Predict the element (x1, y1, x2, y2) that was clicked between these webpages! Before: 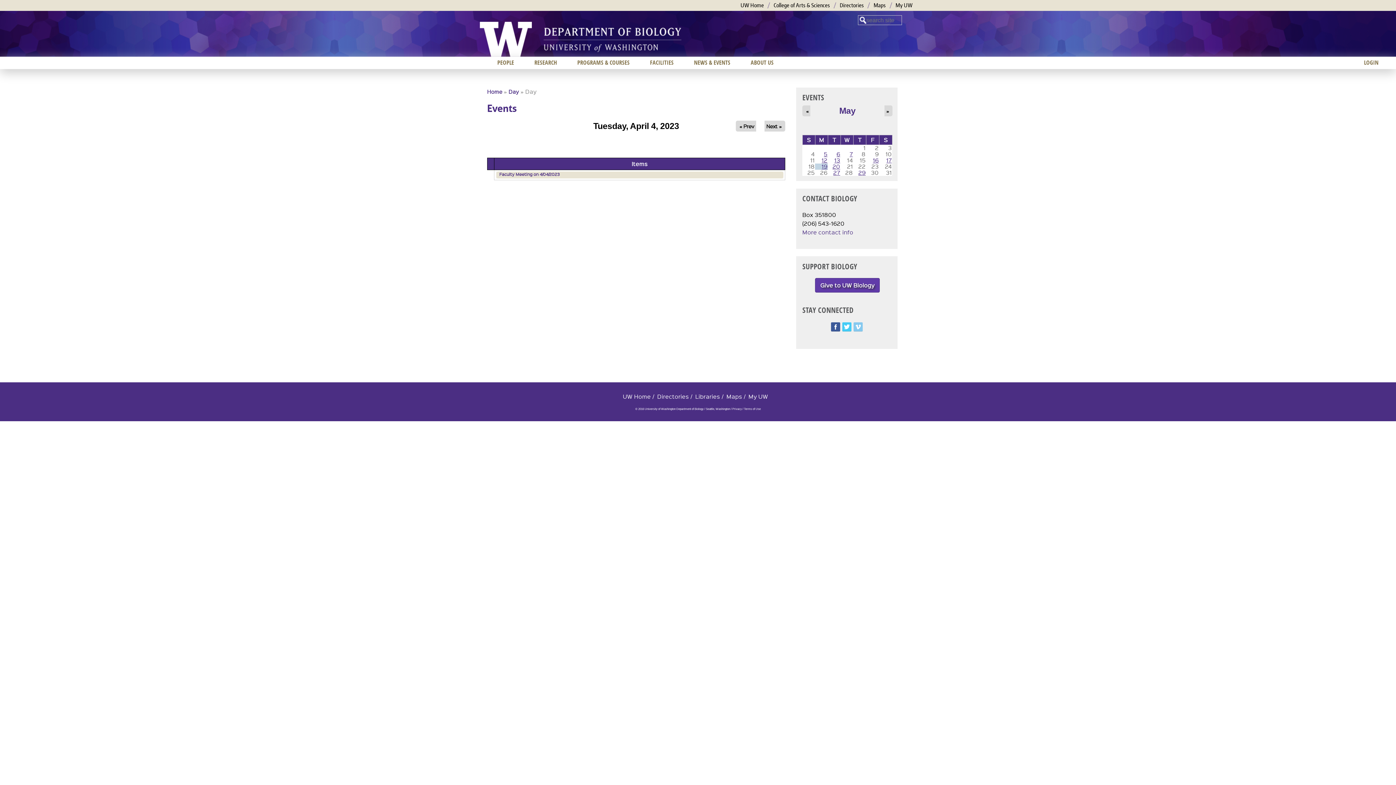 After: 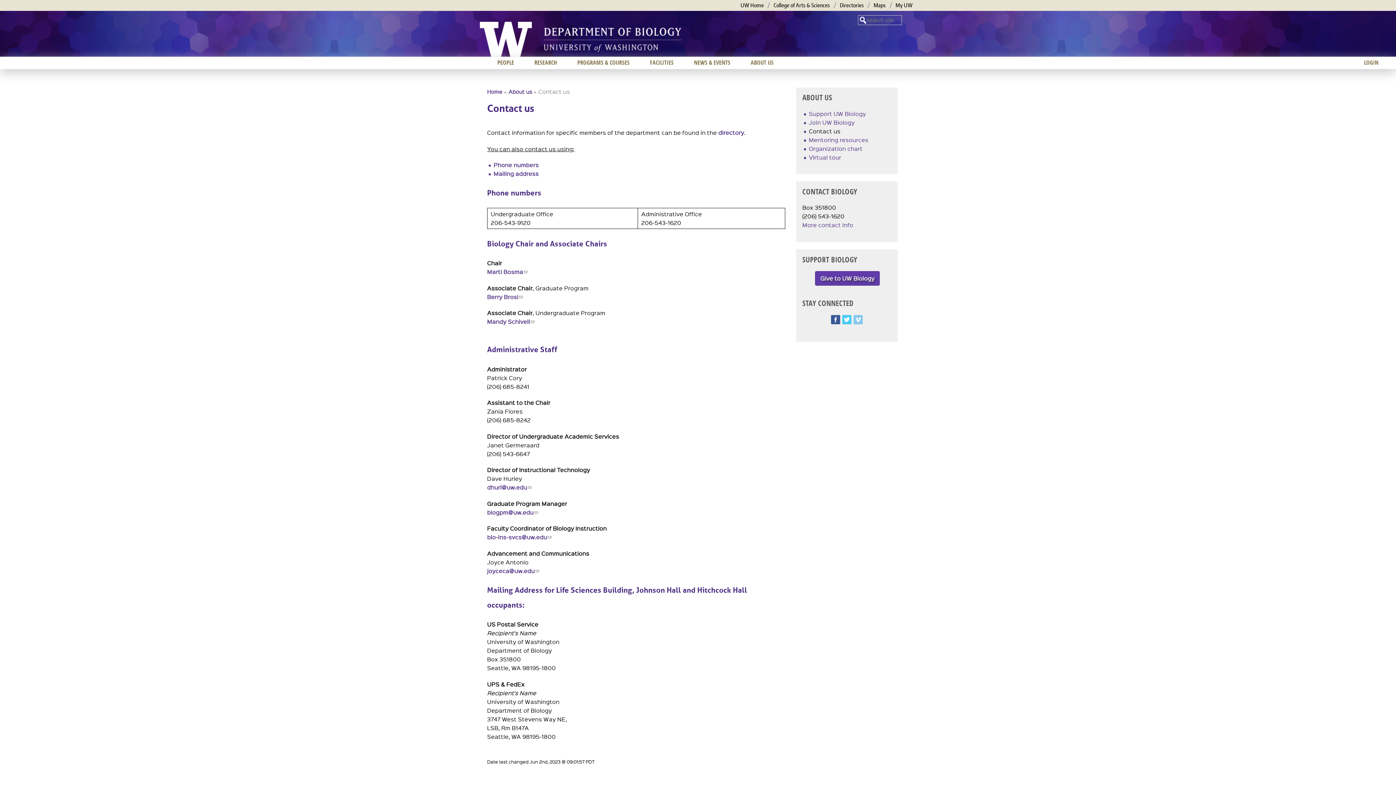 Action: bbox: (802, 228, 853, 235) label: More contact info